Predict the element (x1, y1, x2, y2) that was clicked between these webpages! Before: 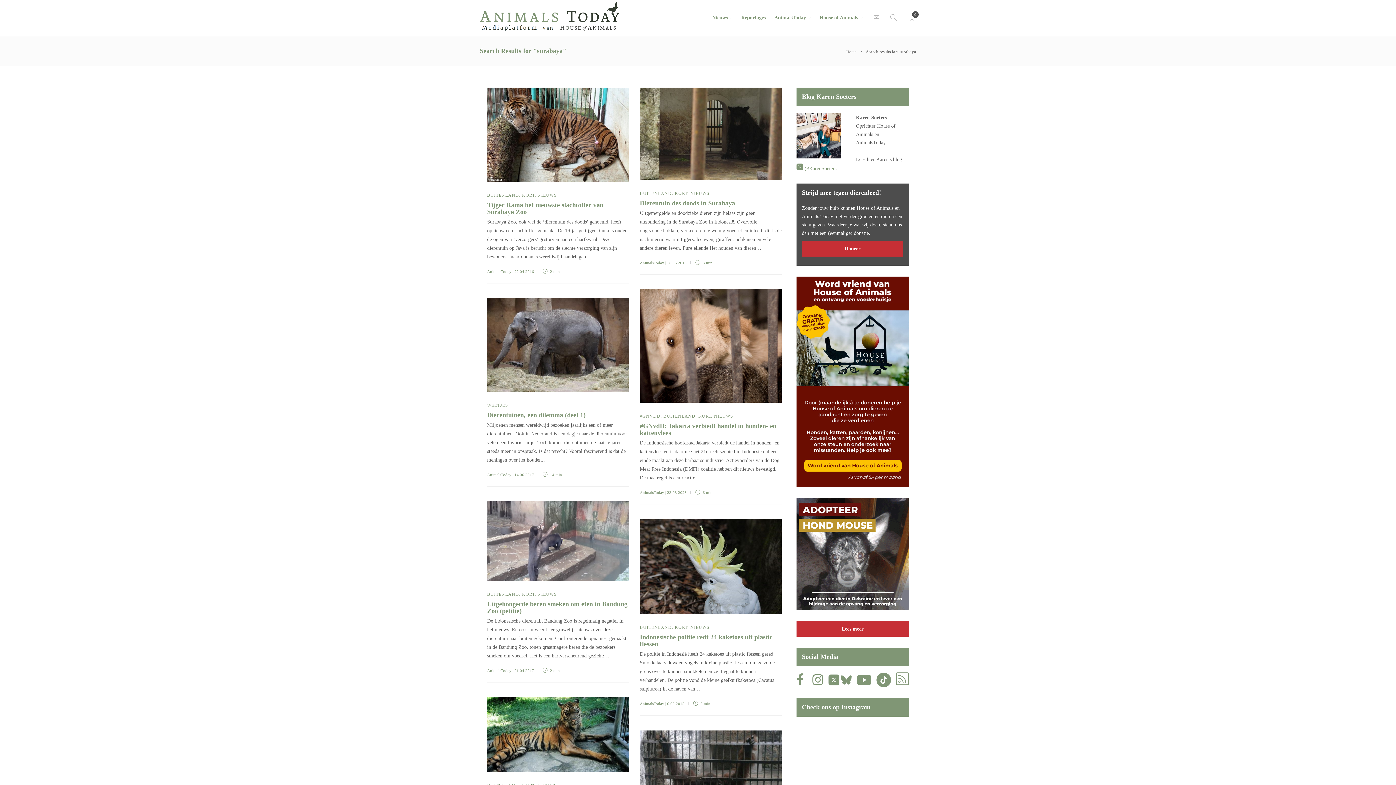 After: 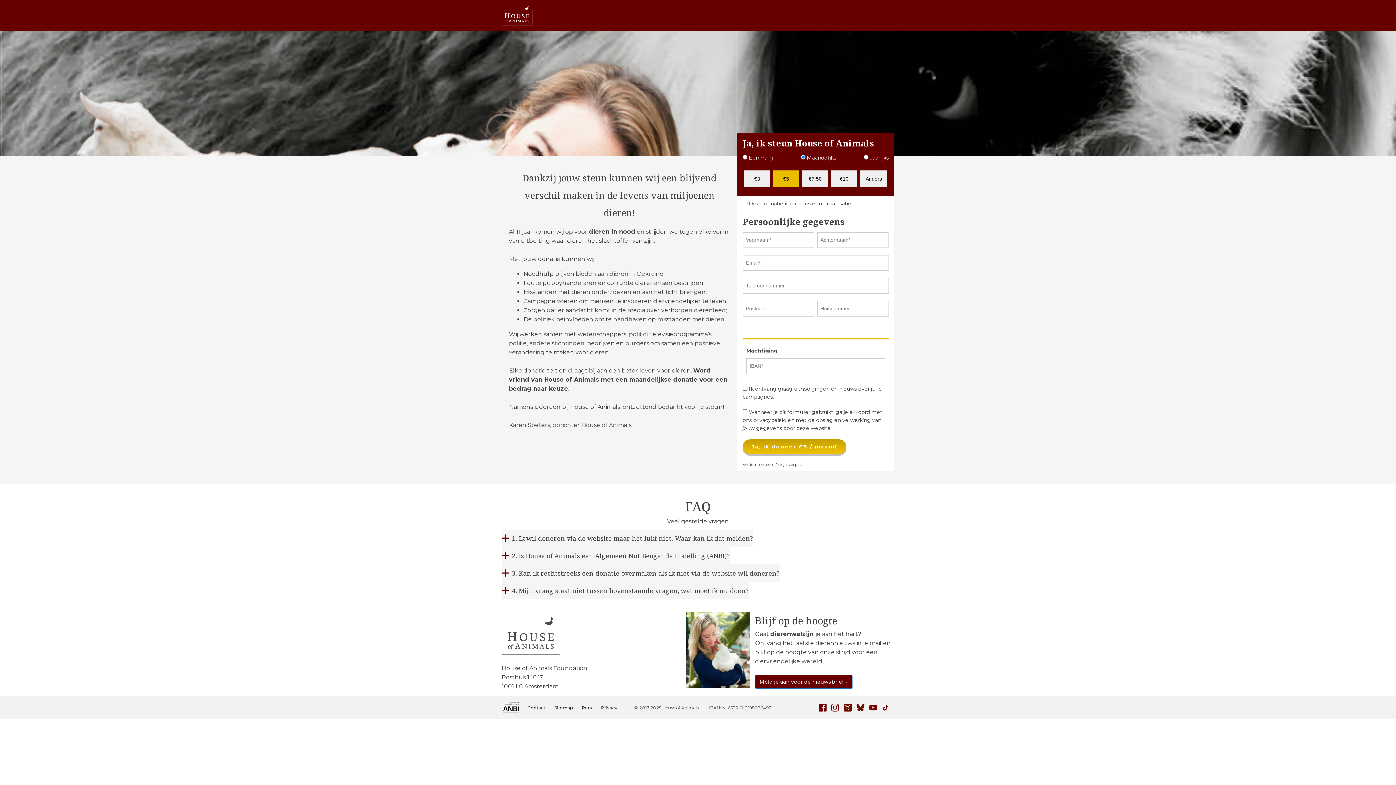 Action: bbox: (802, 241, 903, 256) label: Doneer